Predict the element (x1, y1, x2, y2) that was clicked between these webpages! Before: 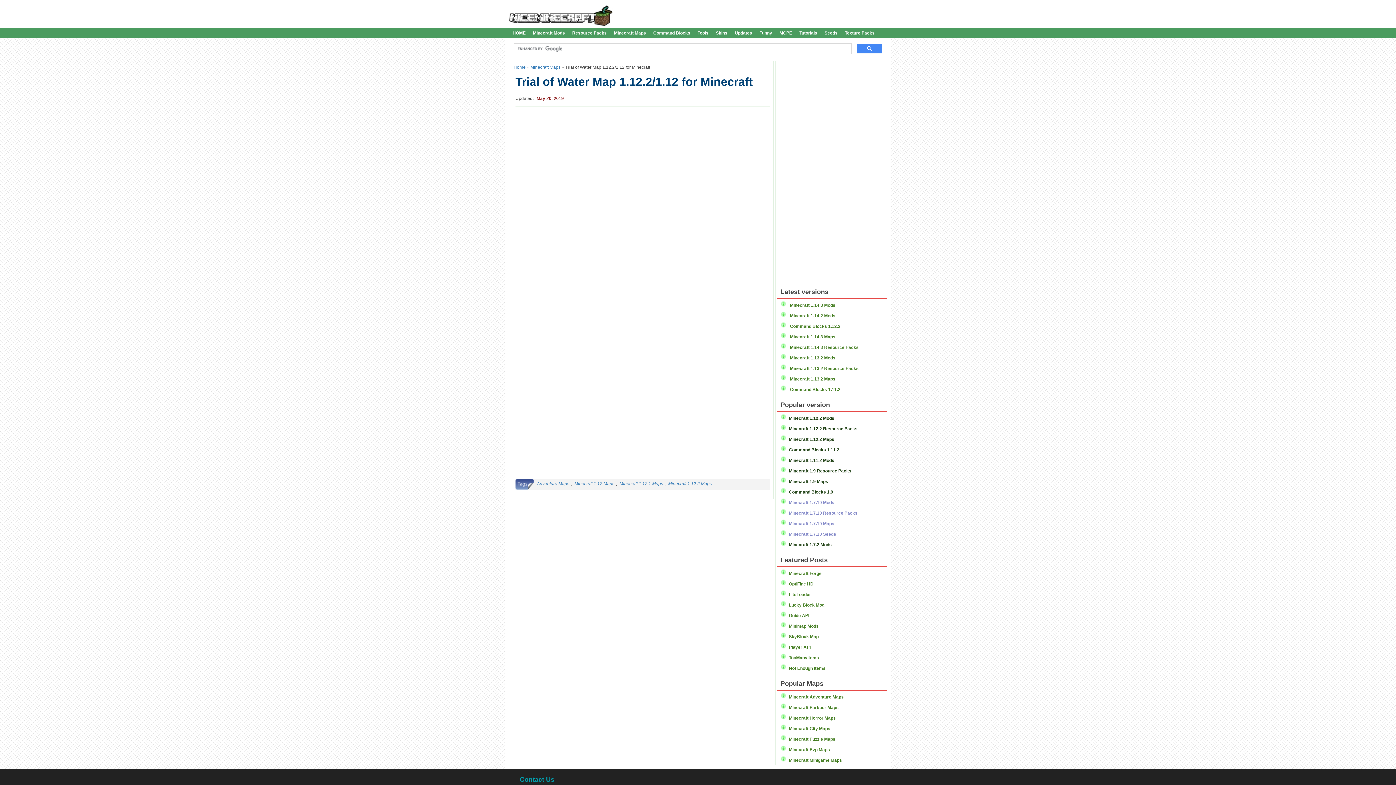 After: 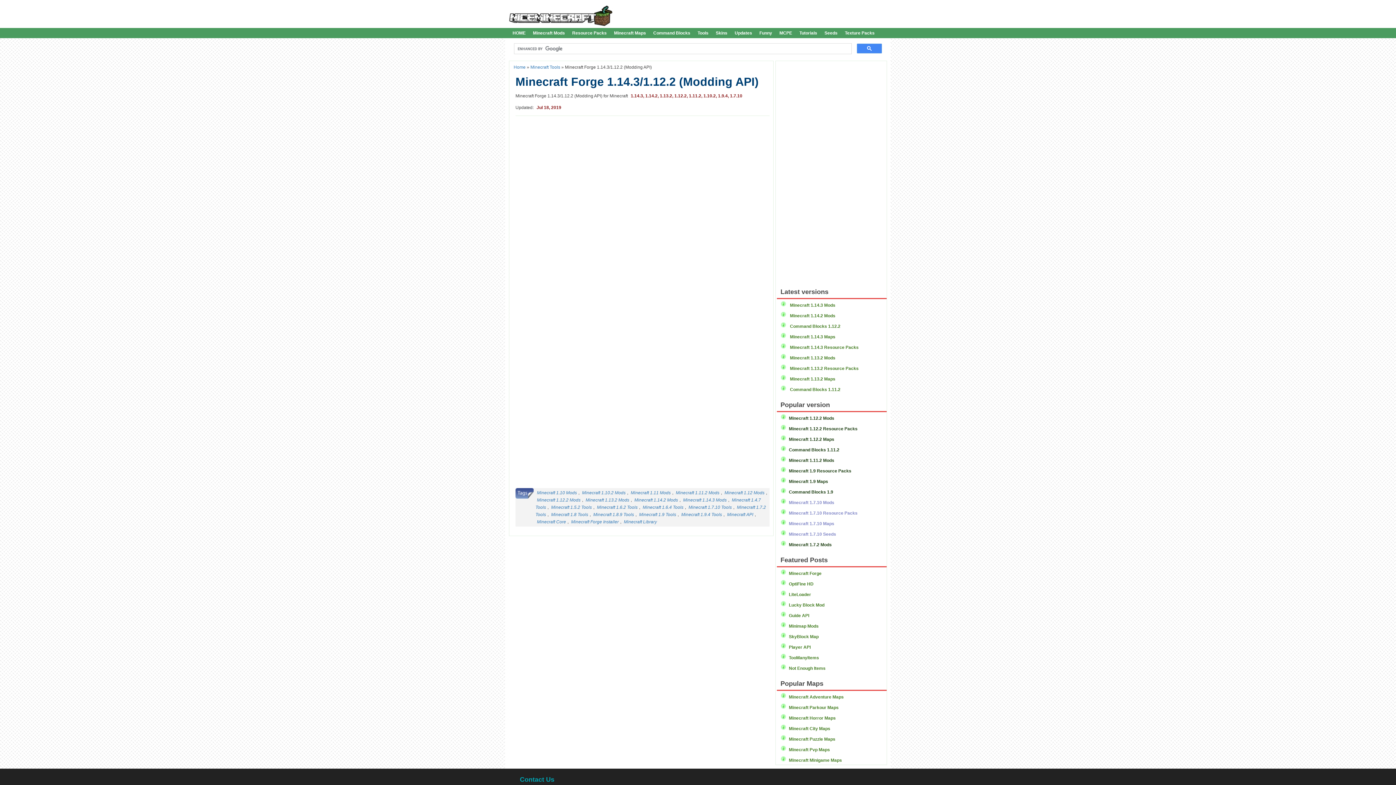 Action: label: Minecraft Forge bbox: (789, 571, 821, 576)